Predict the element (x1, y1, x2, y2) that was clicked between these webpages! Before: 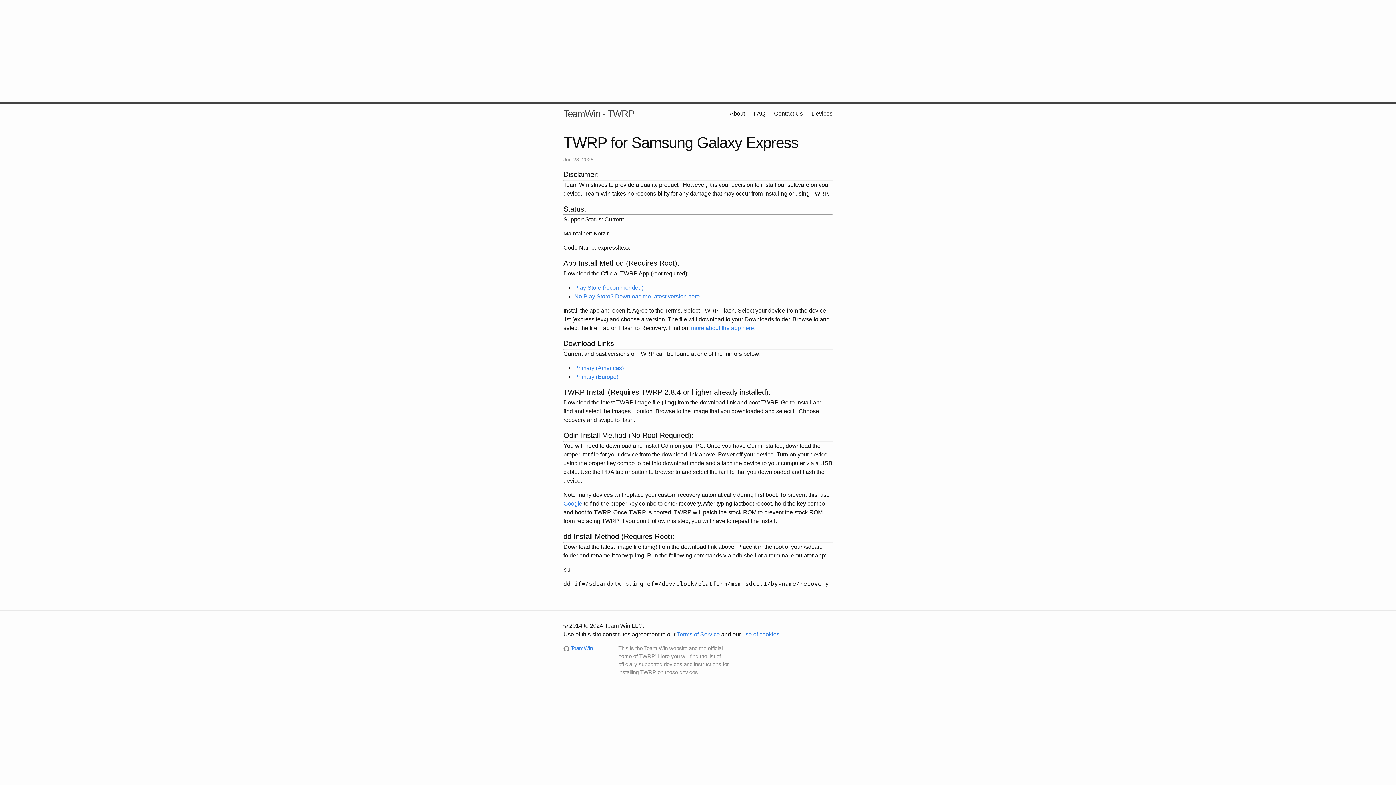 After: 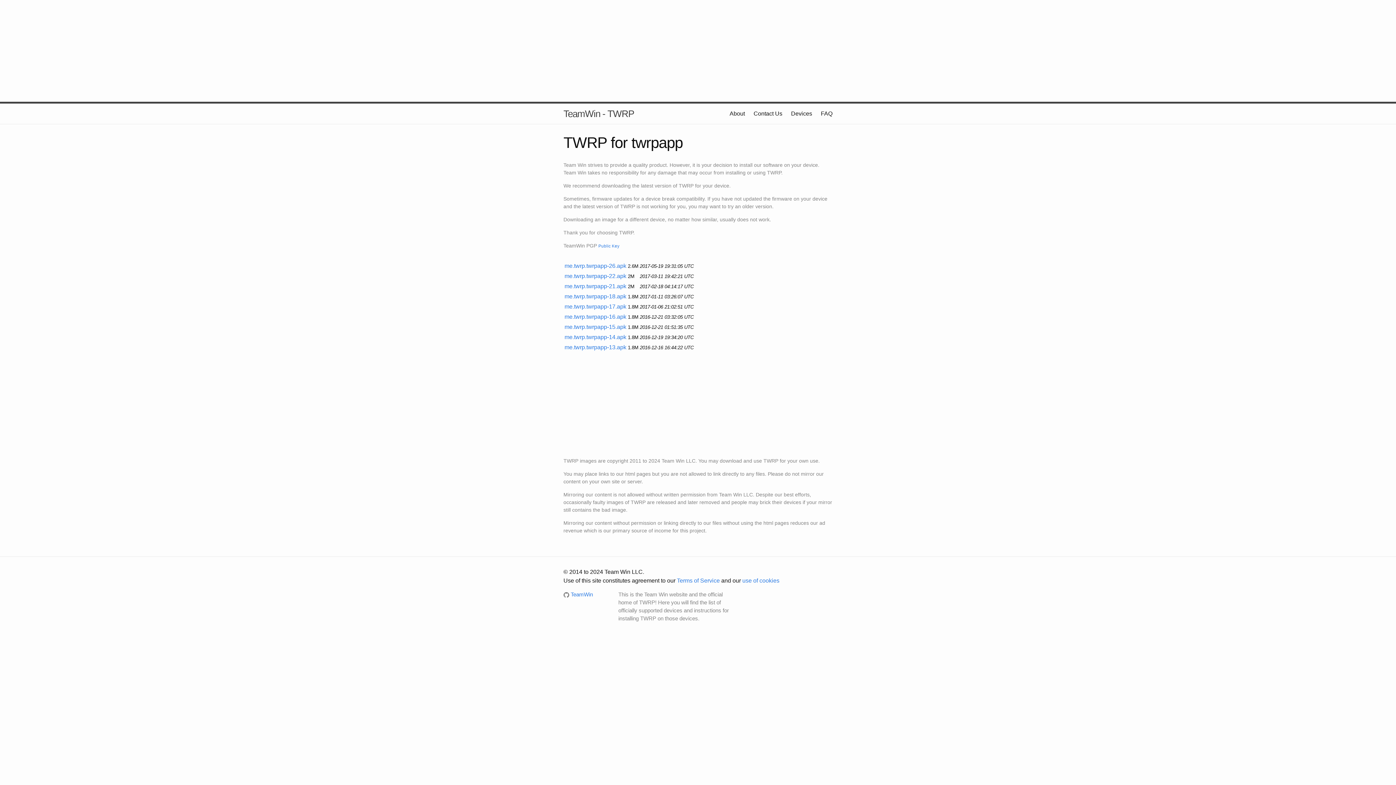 Action: label: No Play Store? Download the latest version here. bbox: (574, 293, 701, 299)